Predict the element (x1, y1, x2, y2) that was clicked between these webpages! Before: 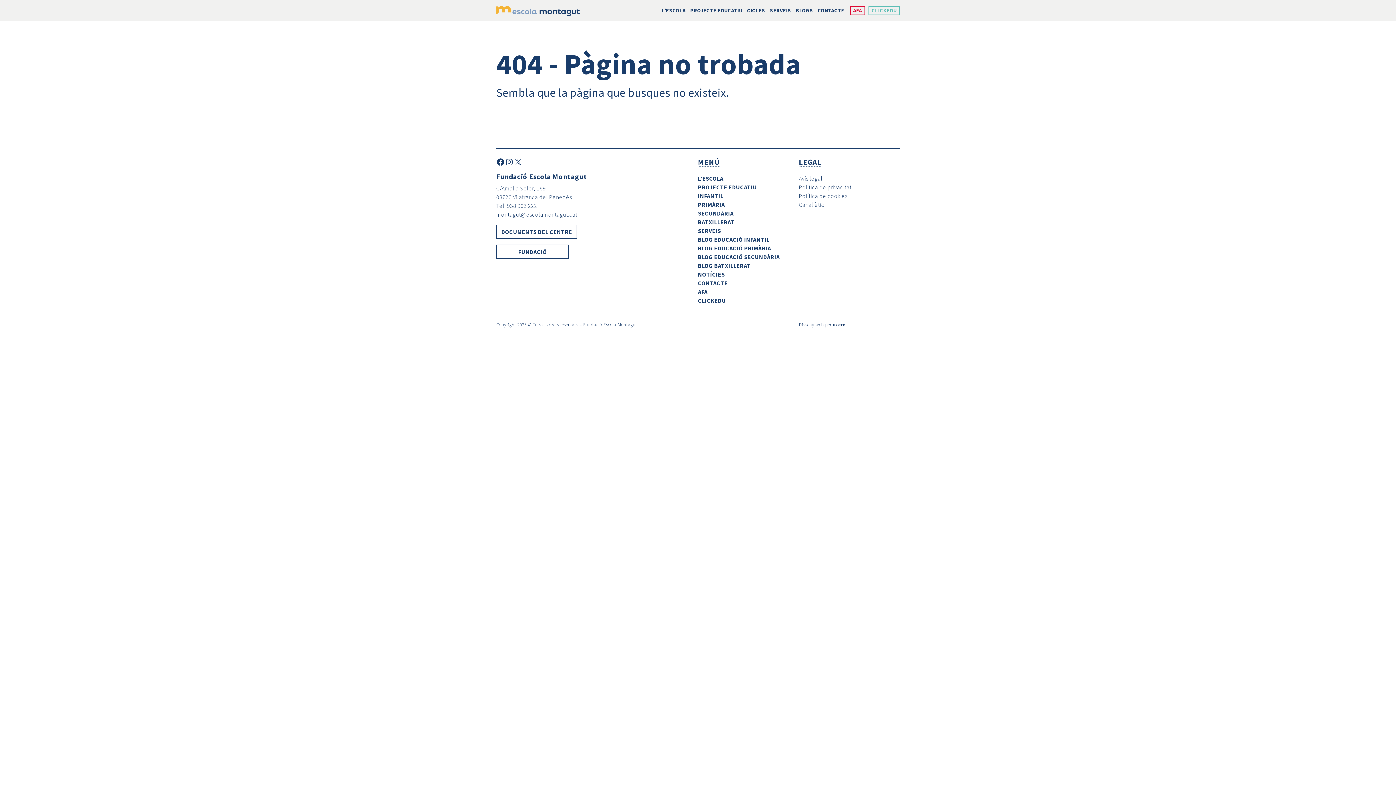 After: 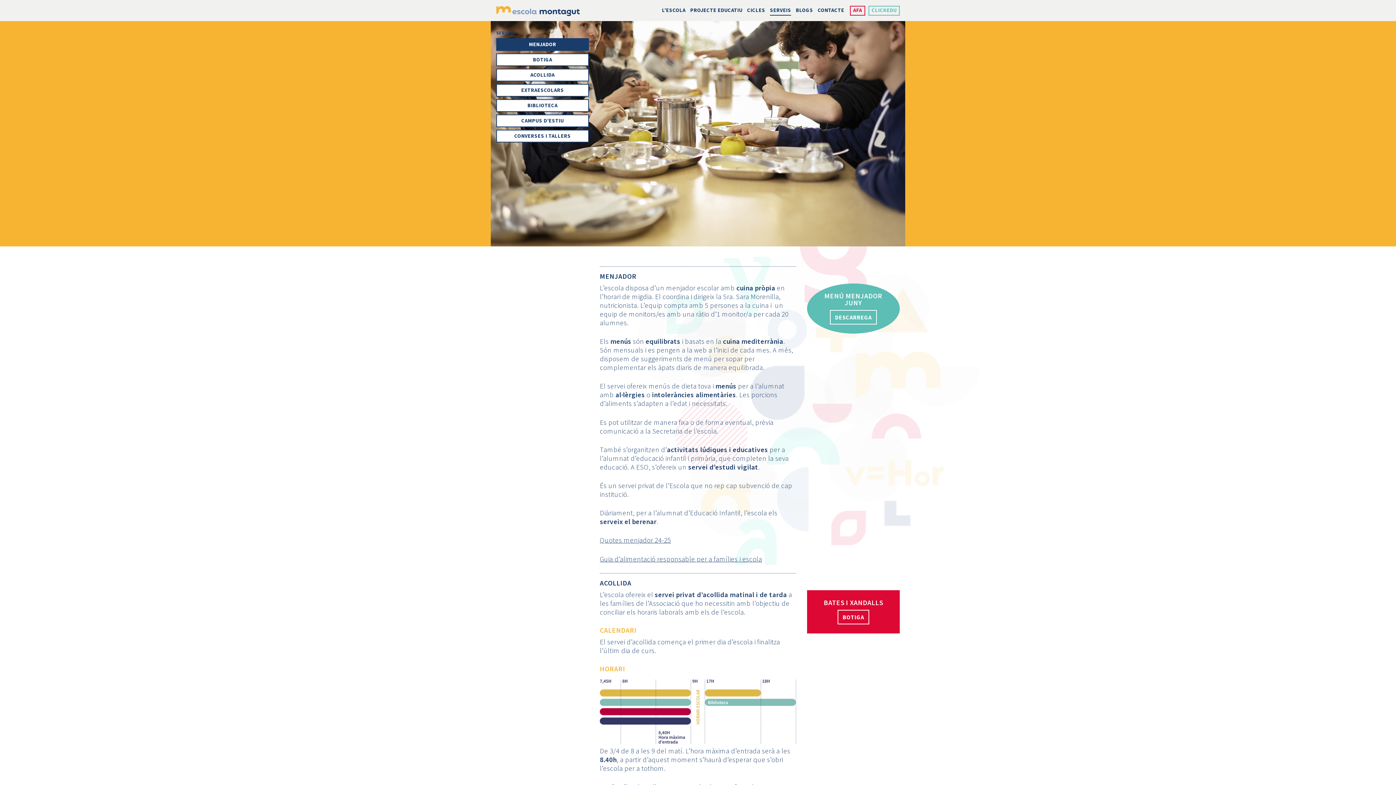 Action: bbox: (770, 6, 791, 15) label: SERVEIS